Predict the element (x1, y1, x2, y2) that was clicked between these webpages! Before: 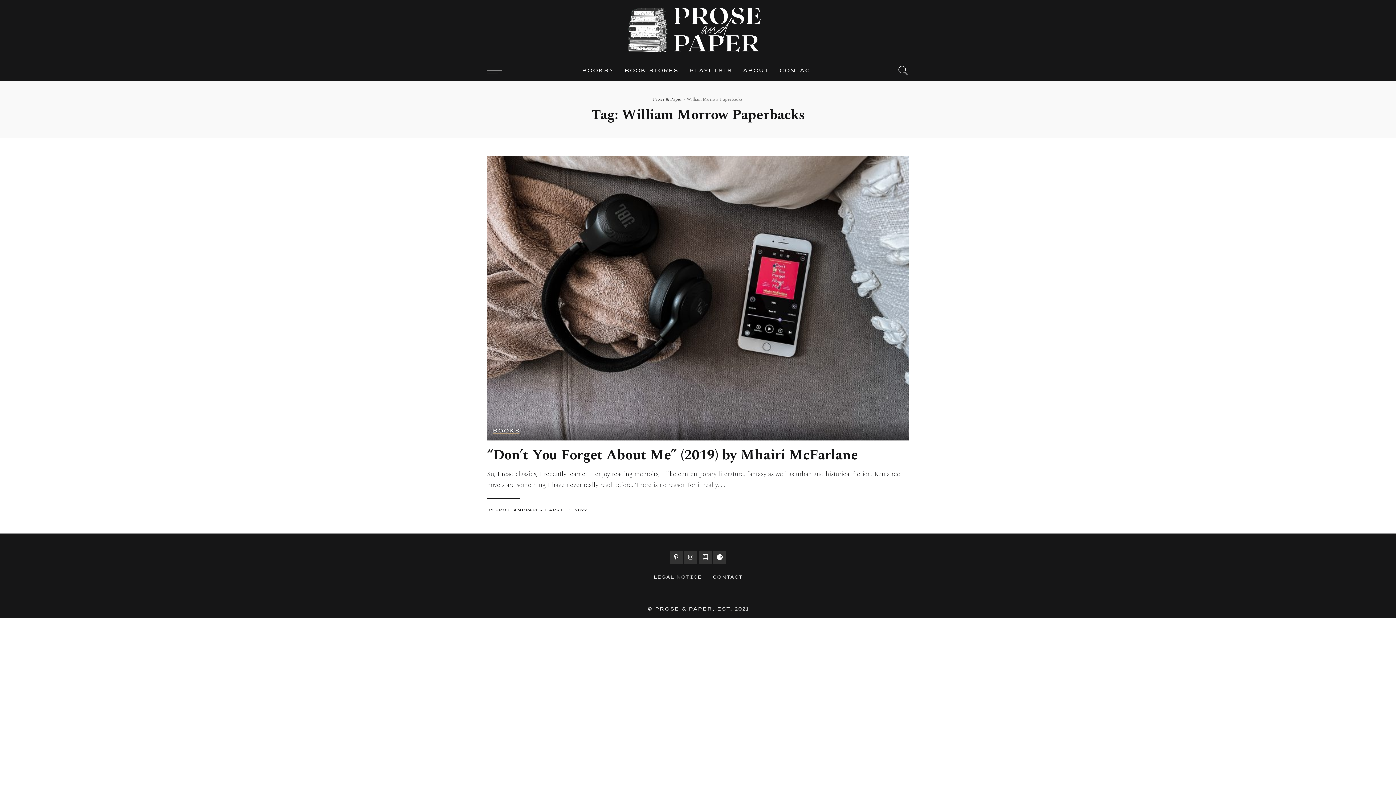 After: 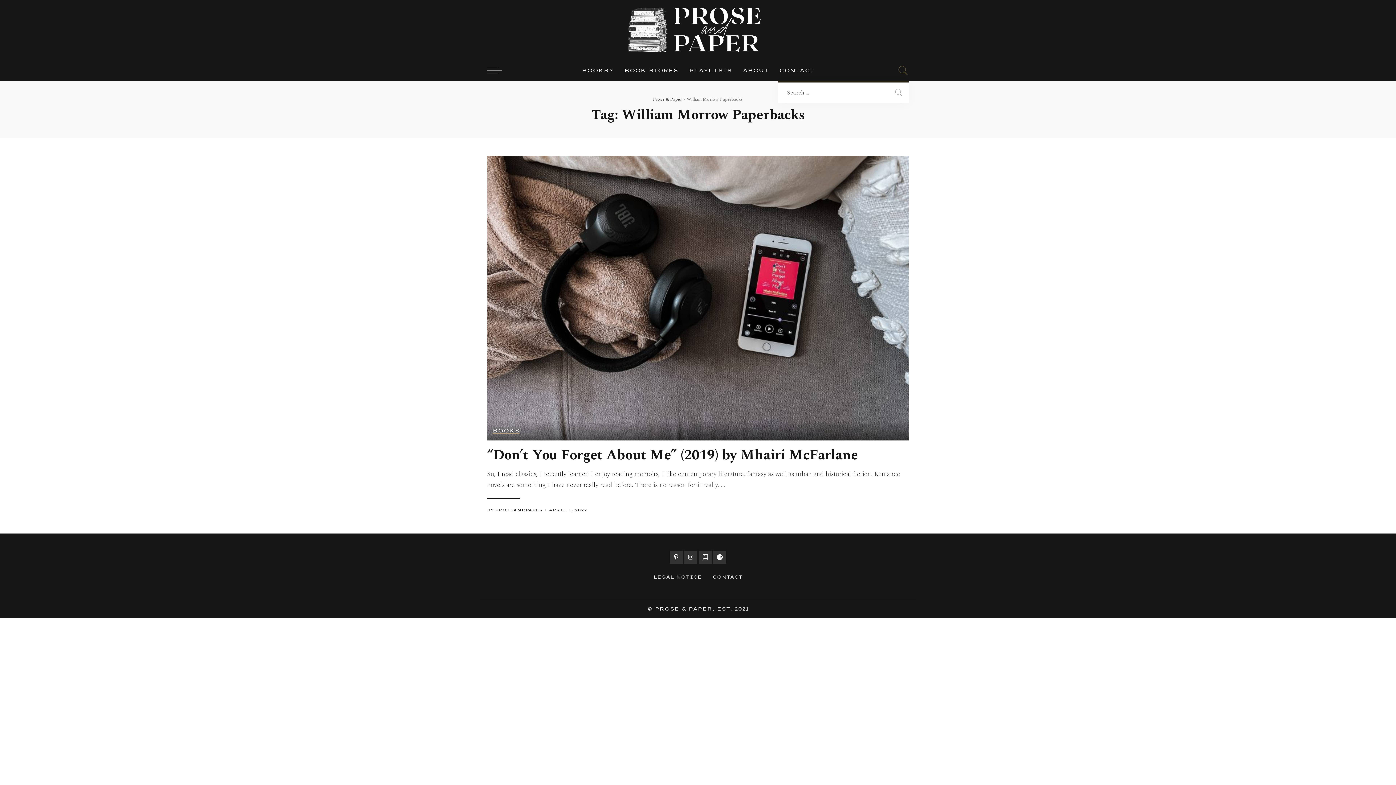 Action: bbox: (897, 59, 909, 81)